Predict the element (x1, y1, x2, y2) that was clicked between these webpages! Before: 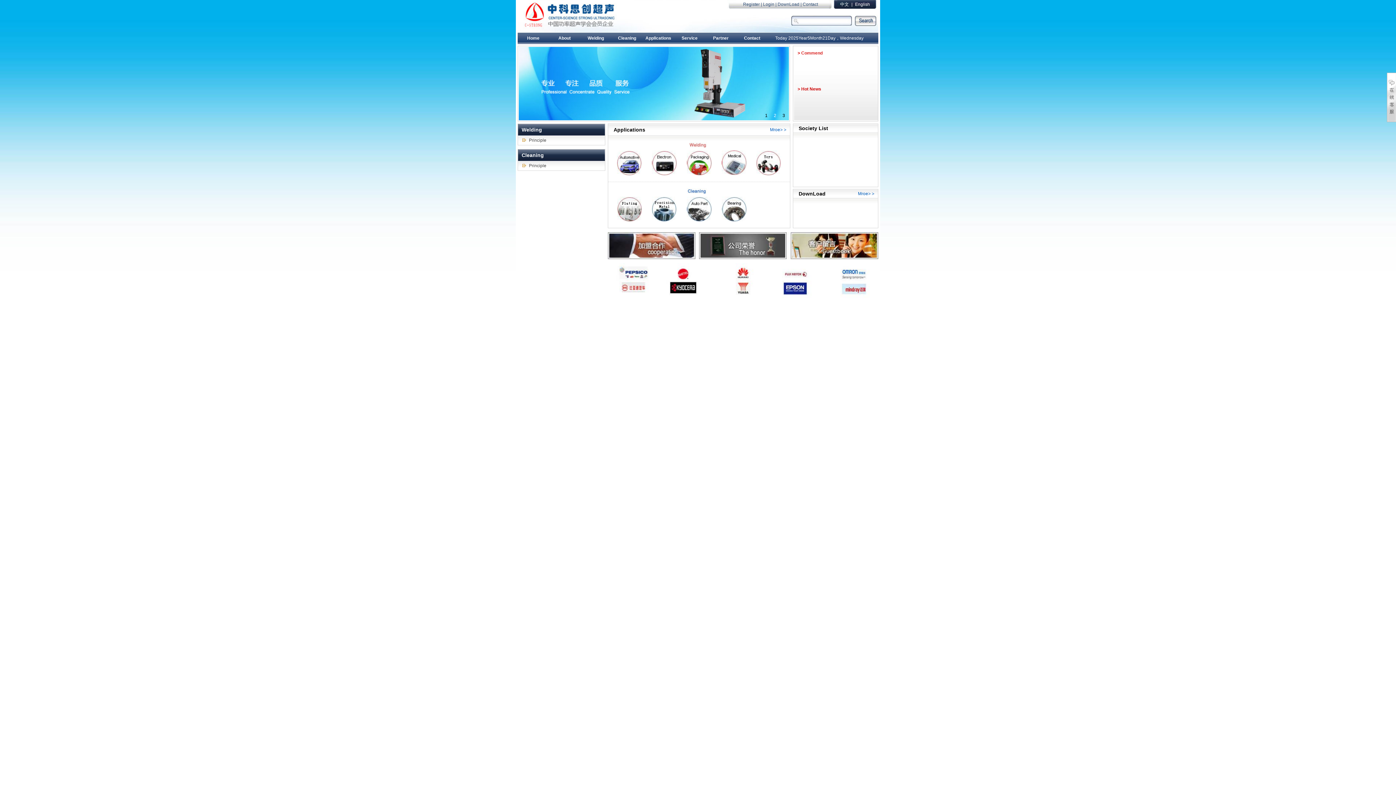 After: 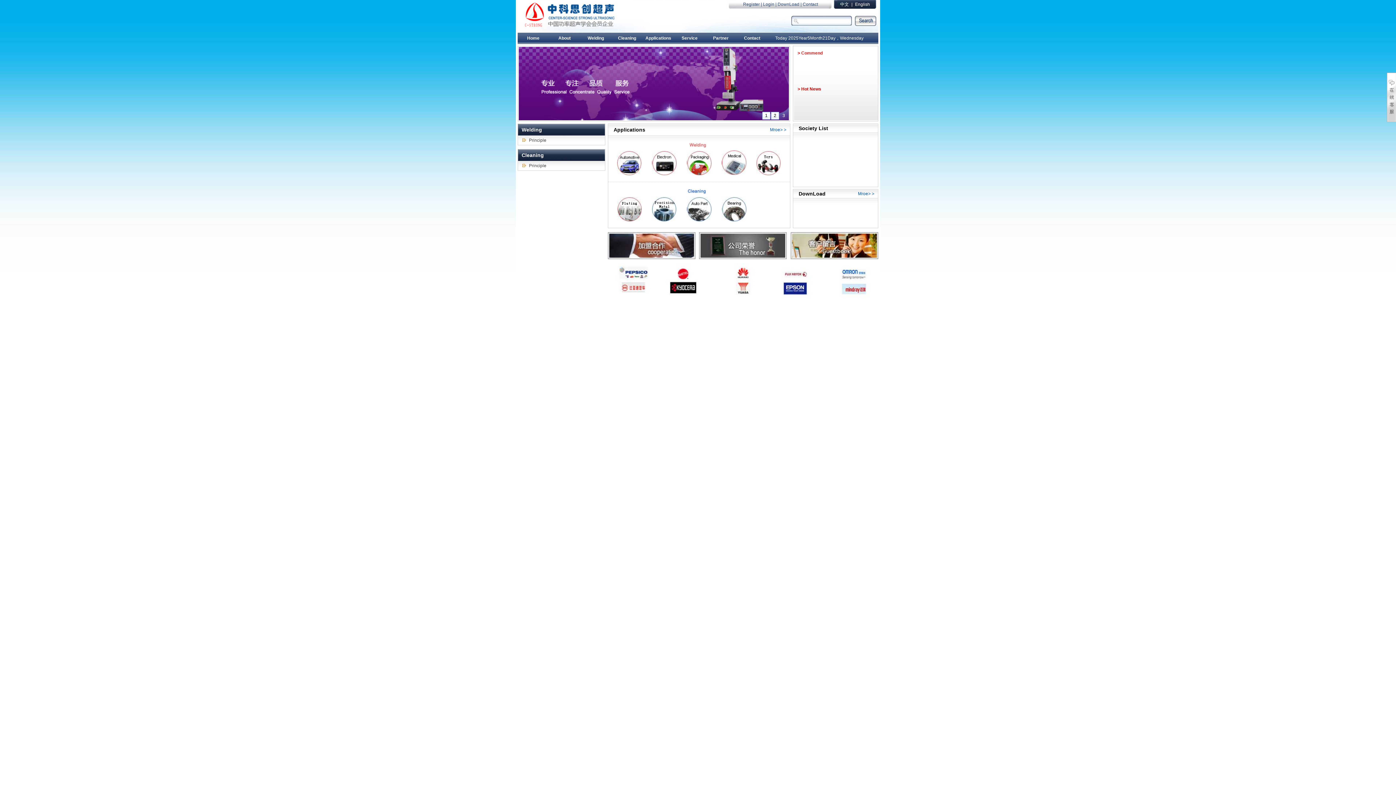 Action: bbox: (743, 1, 760, 6) label: Register